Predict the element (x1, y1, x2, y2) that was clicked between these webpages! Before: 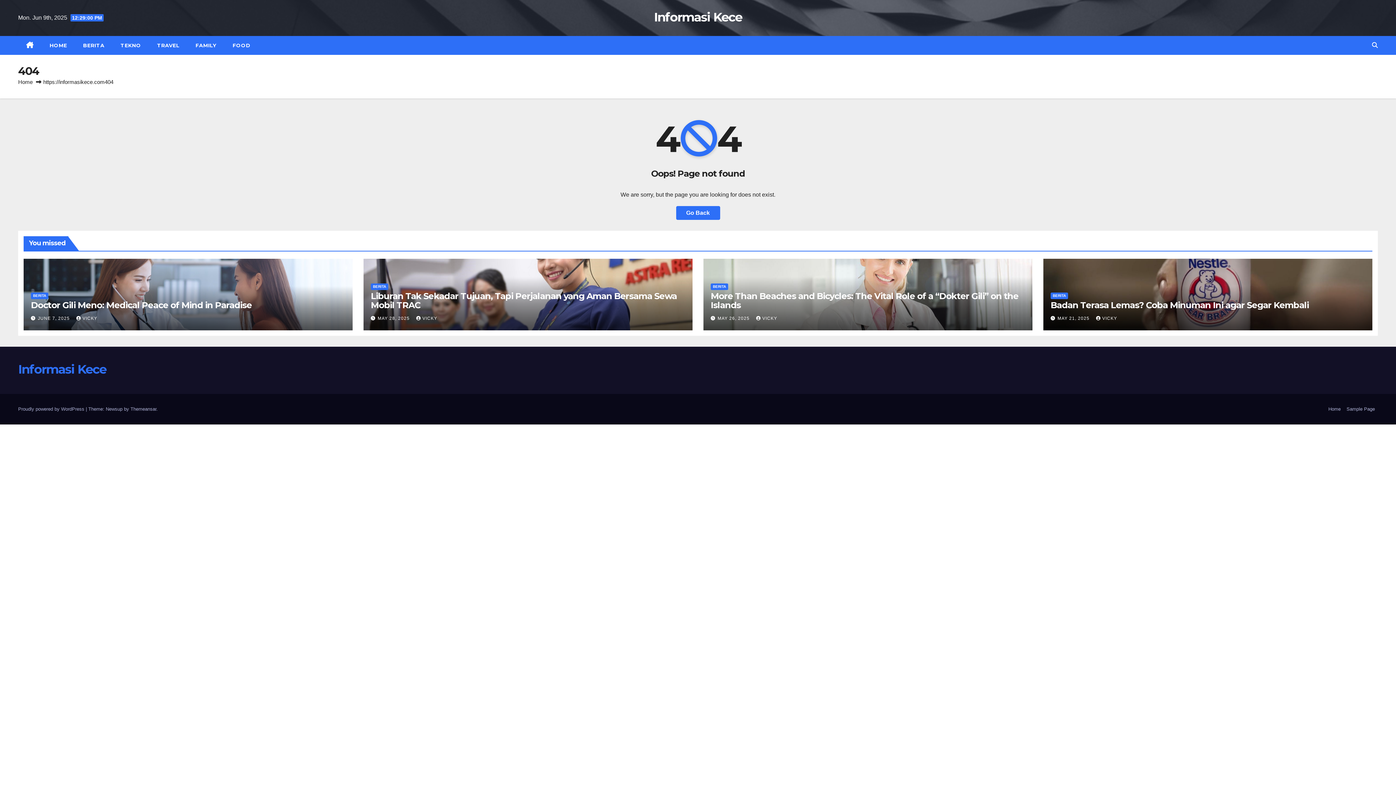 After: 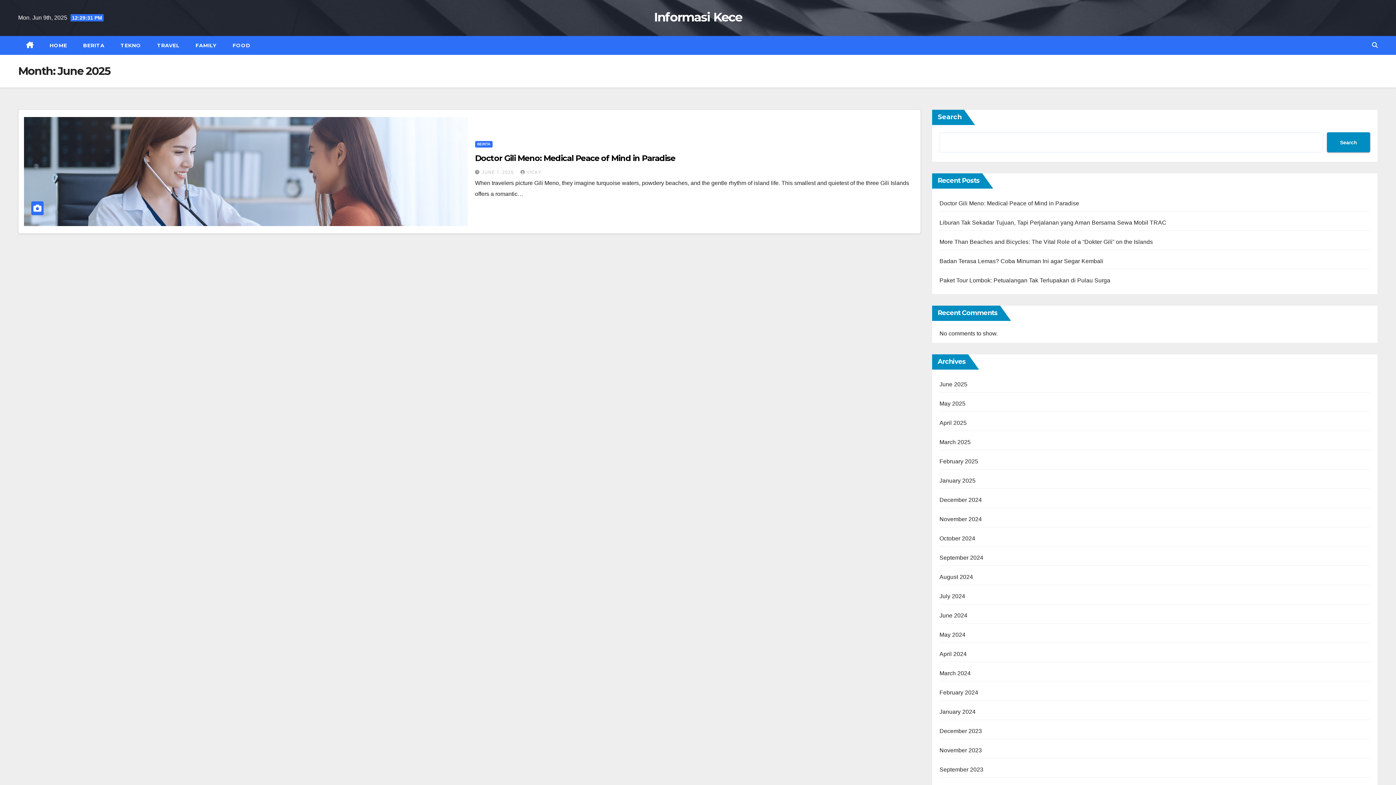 Action: label: JUNE 7, 2025  bbox: (37, 315, 71, 321)